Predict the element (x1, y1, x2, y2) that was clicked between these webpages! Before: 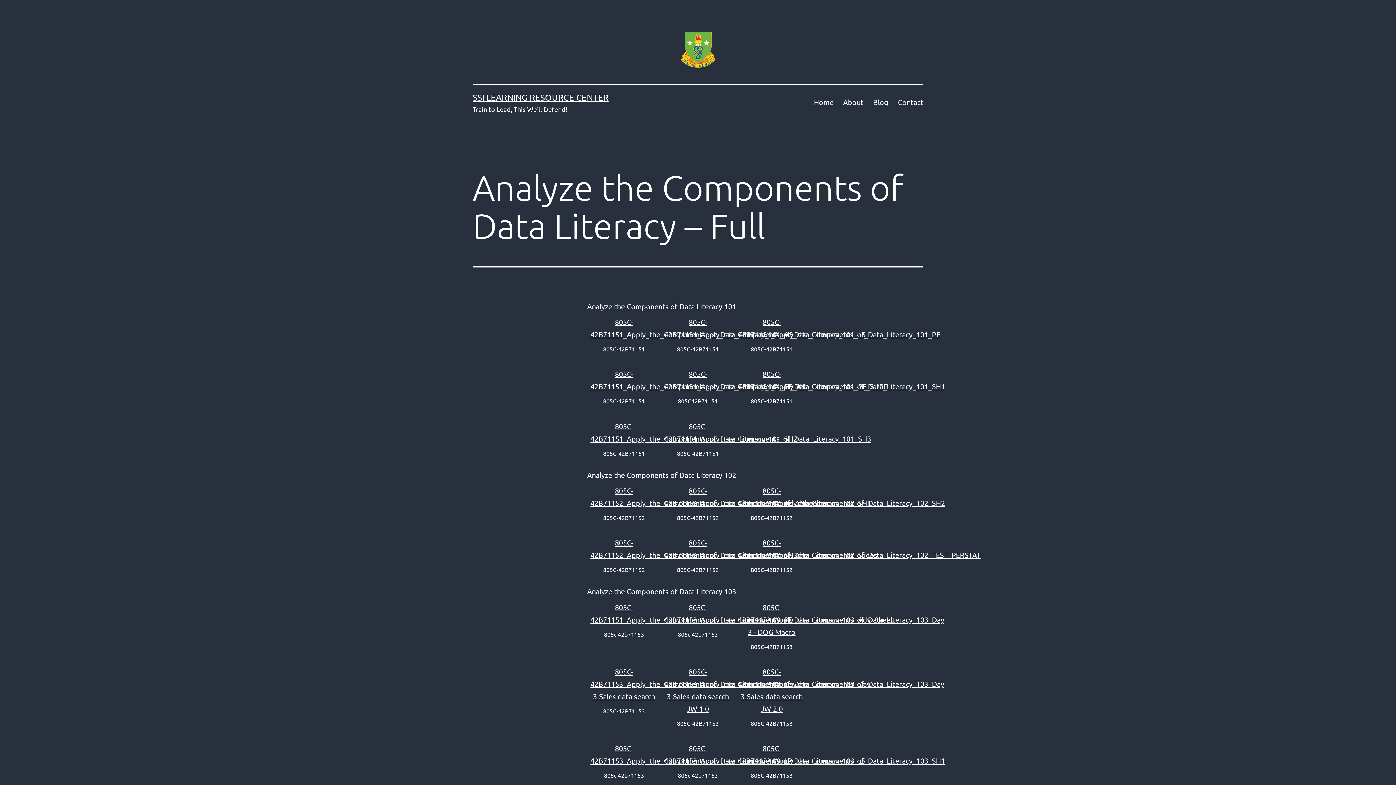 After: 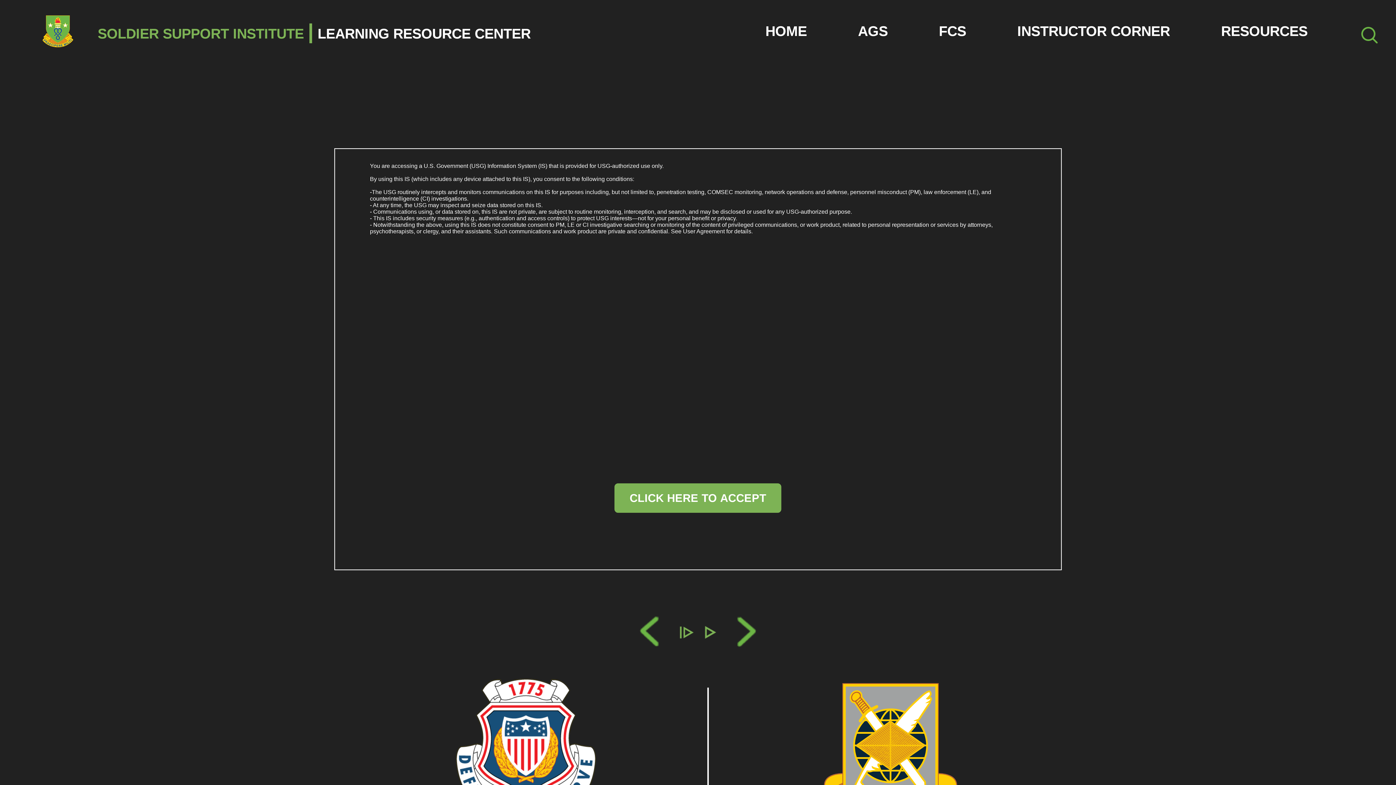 Action: bbox: (680, 44, 716, 53)